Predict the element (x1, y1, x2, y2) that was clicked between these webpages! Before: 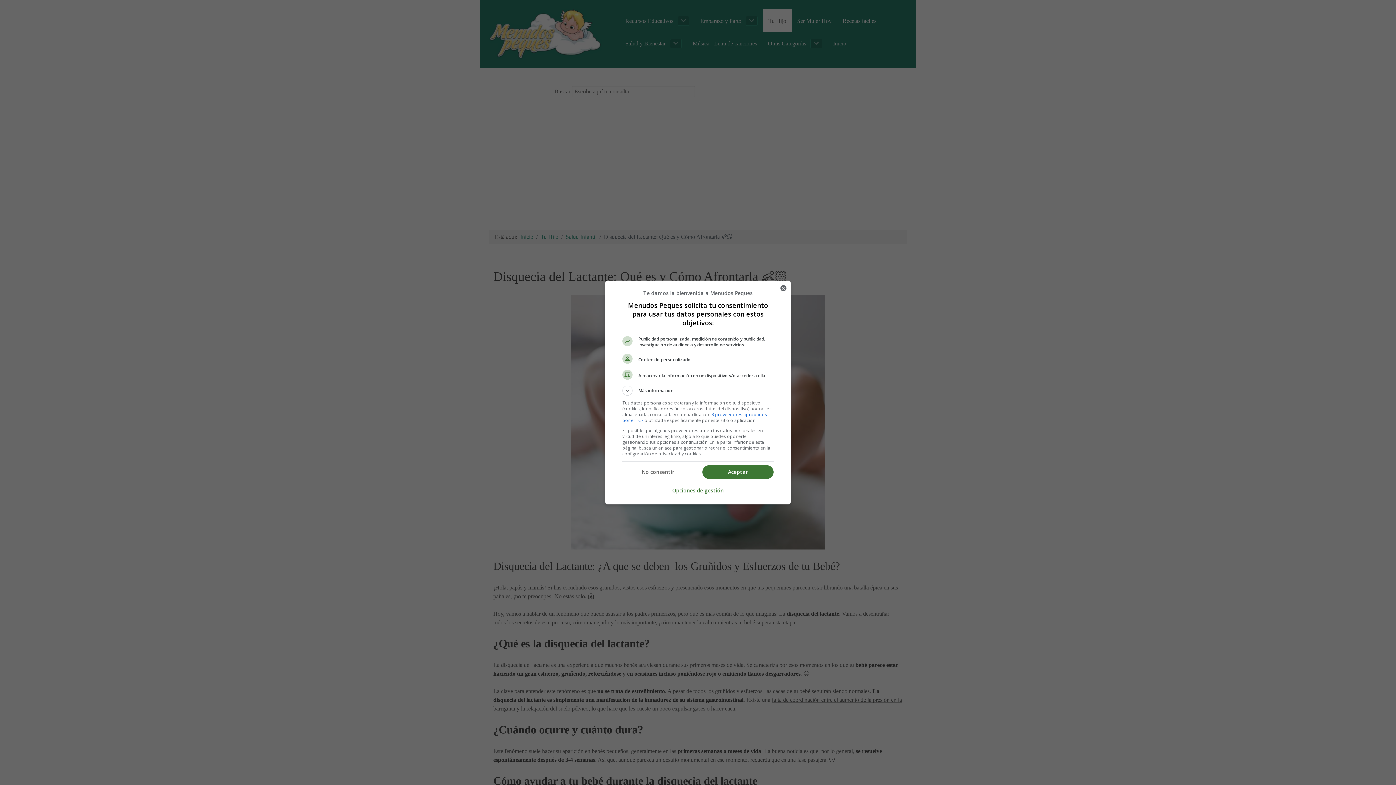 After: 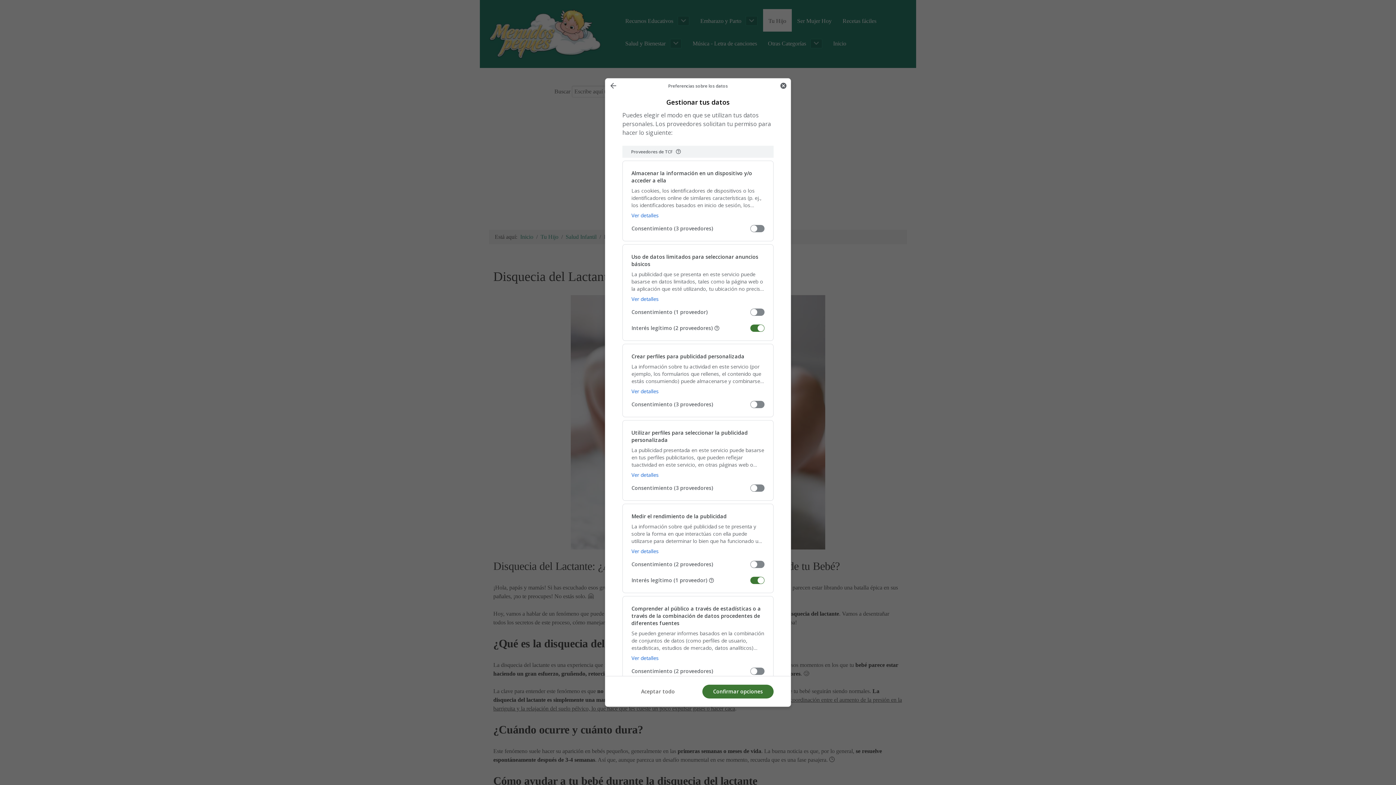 Action: bbox: (672, 483, 724, 498) label: Opciones de gestión